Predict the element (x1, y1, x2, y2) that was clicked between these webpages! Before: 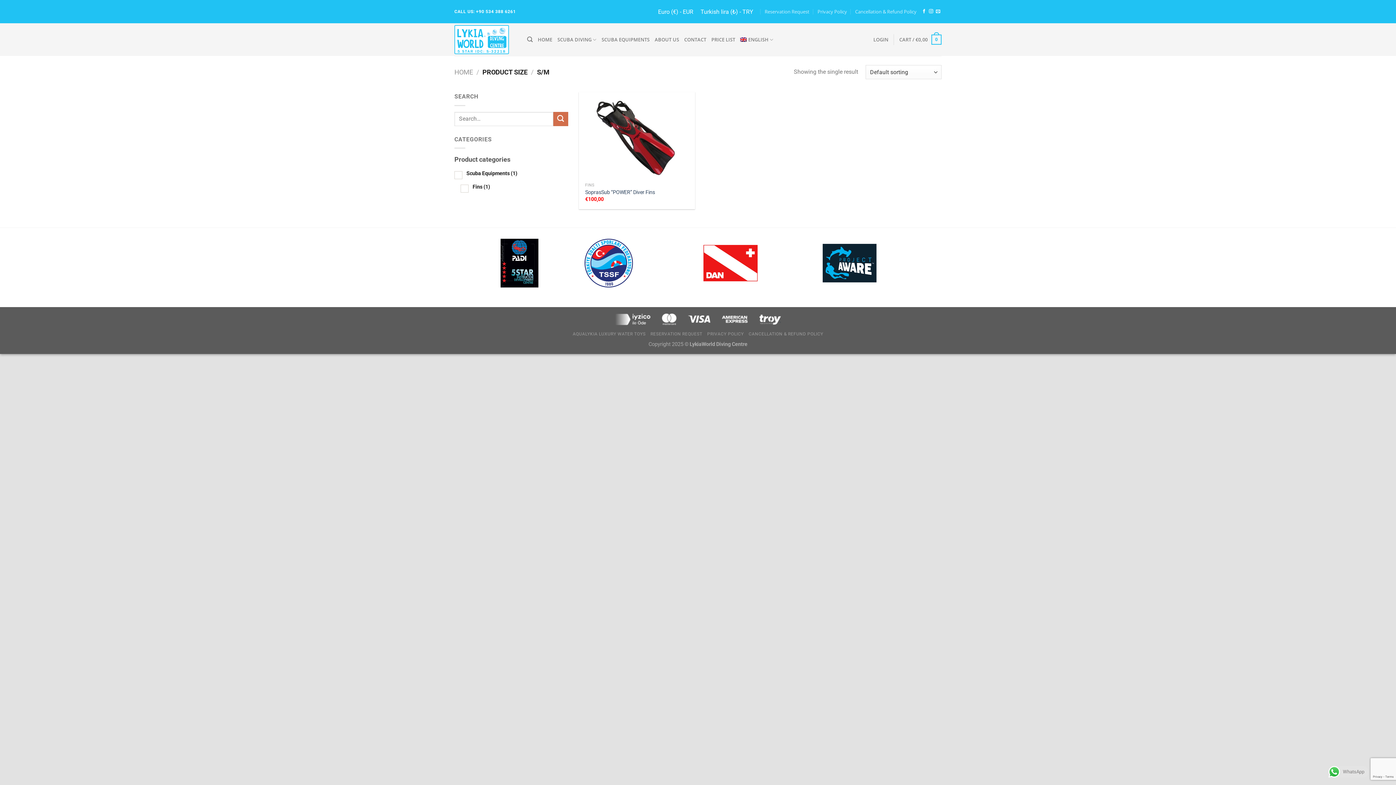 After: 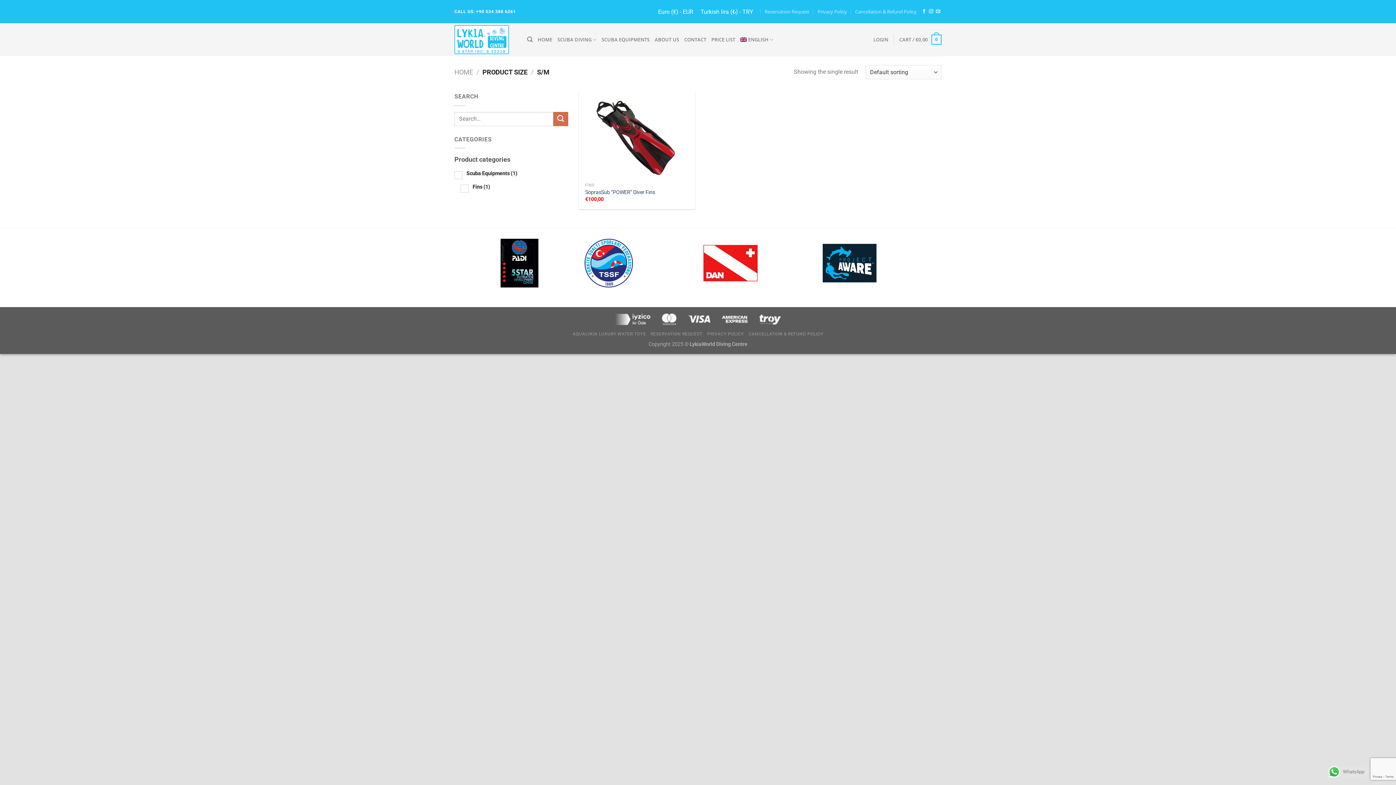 Action: bbox: (476, 8, 516, 14) label: +90 534 388 6261